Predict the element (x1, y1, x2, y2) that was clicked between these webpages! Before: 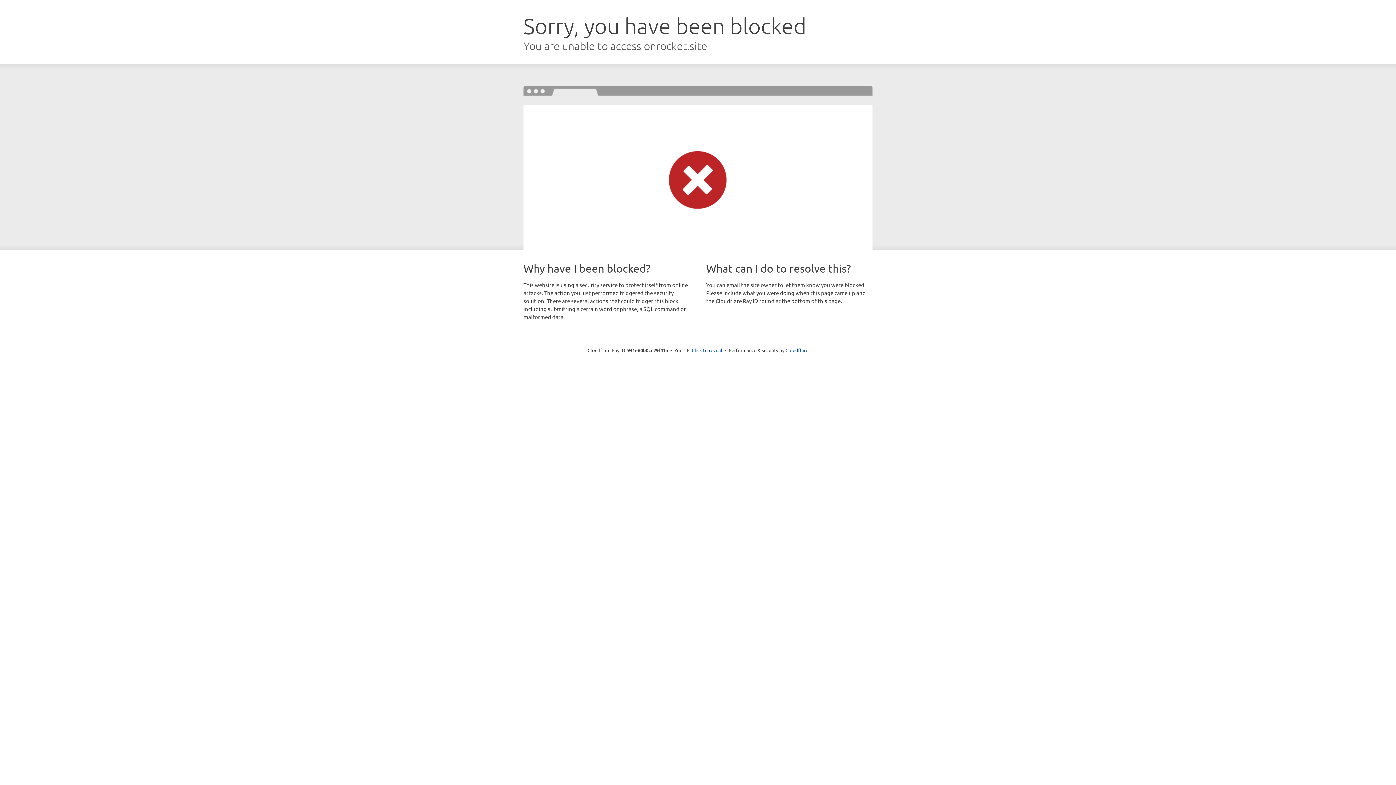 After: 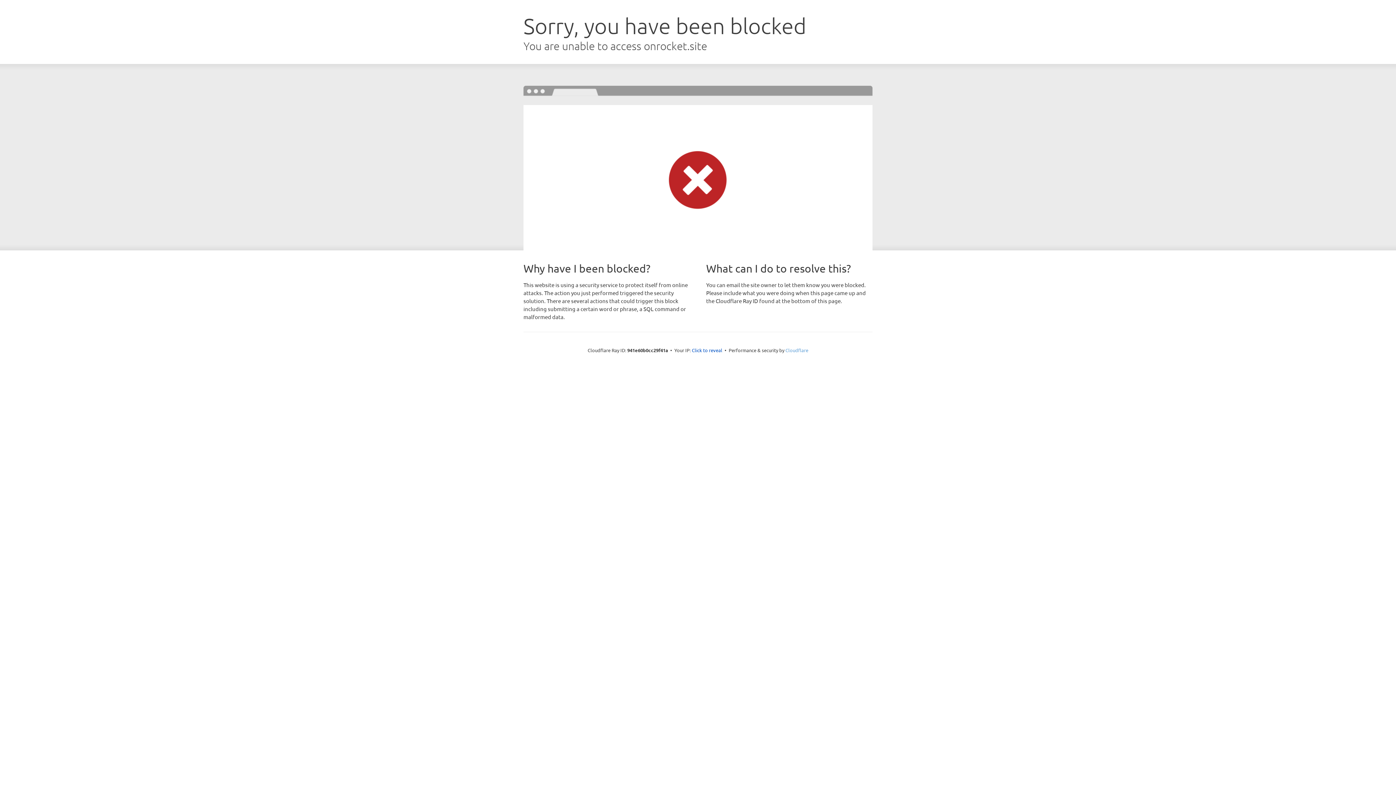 Action: bbox: (785, 347, 808, 353) label: Cloudflare